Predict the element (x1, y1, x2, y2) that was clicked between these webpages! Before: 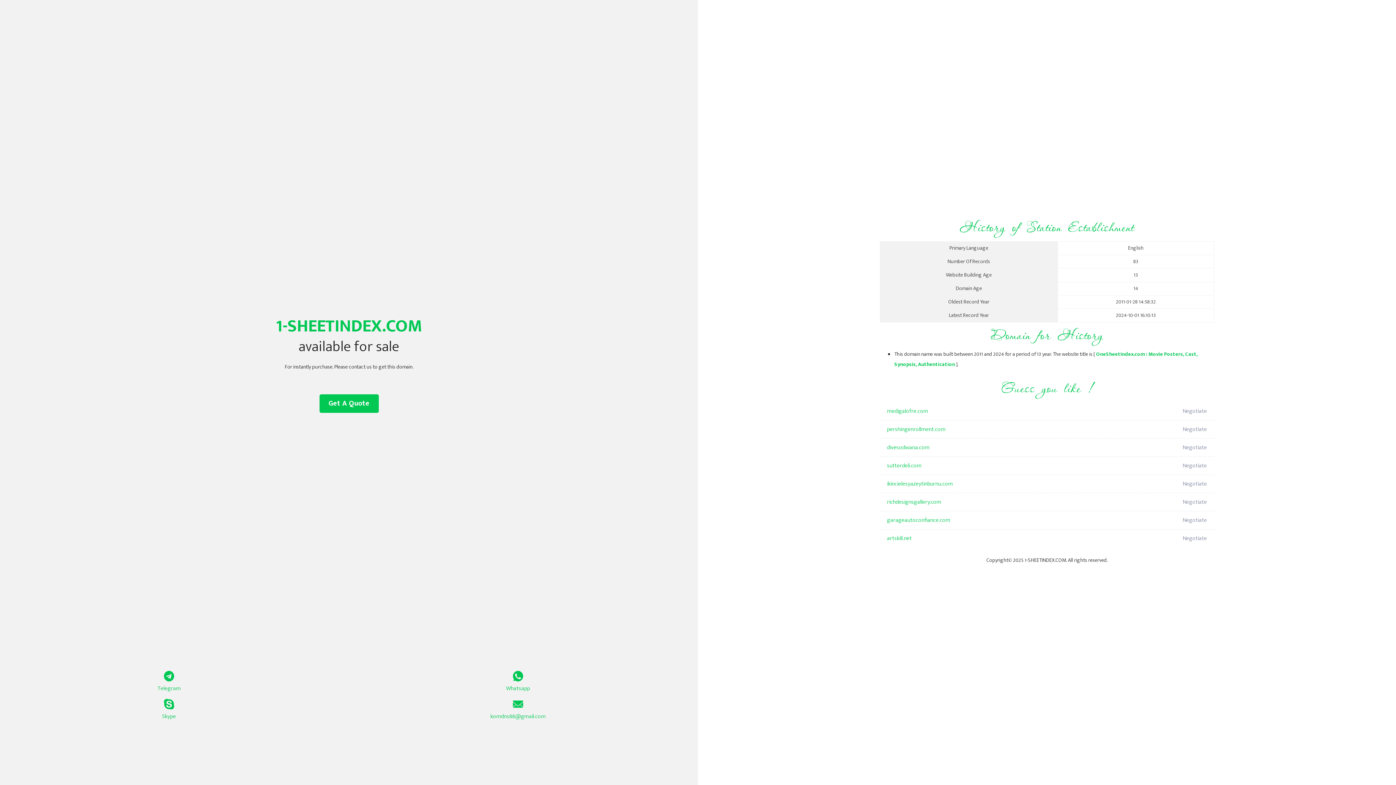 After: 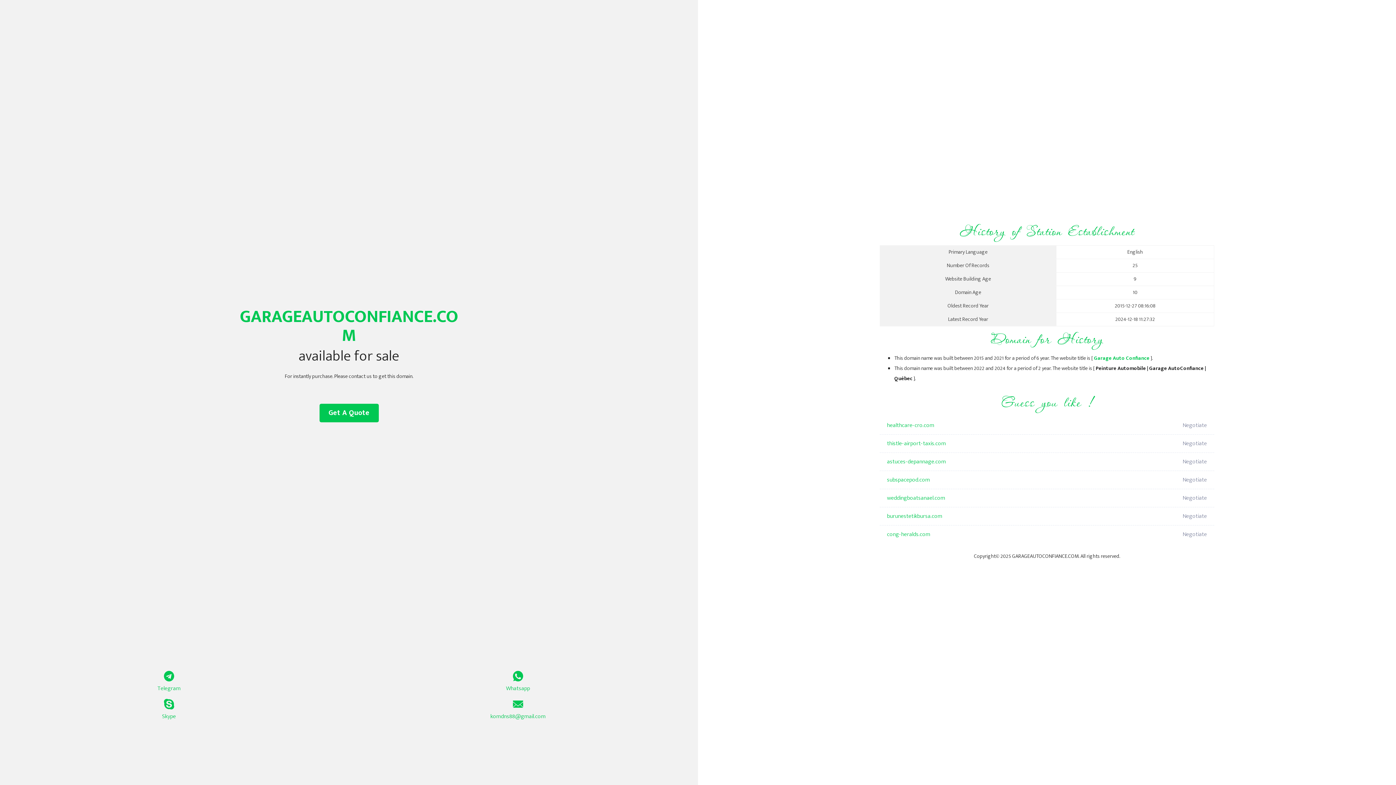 Action: bbox: (887, 511, 1098, 529) label: garageautoconfiance.com